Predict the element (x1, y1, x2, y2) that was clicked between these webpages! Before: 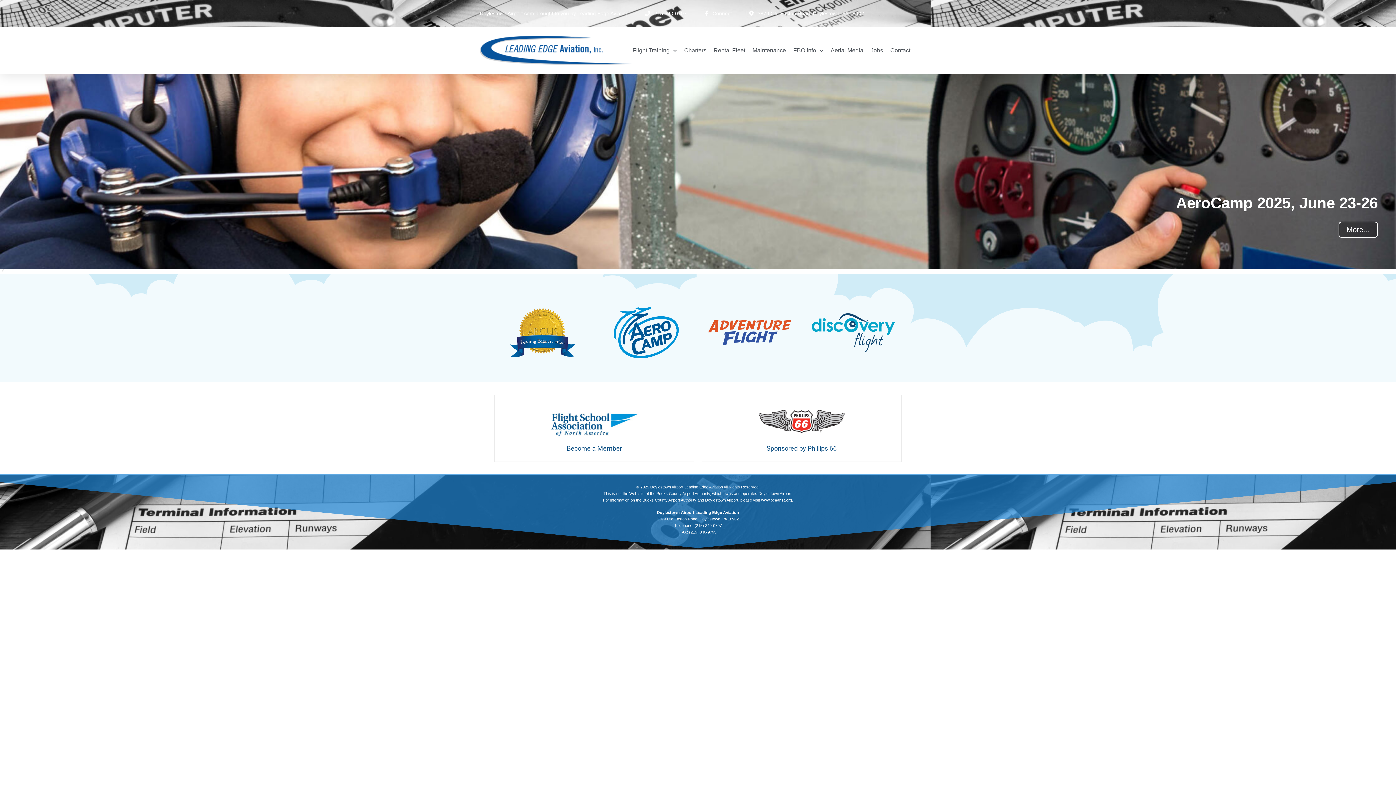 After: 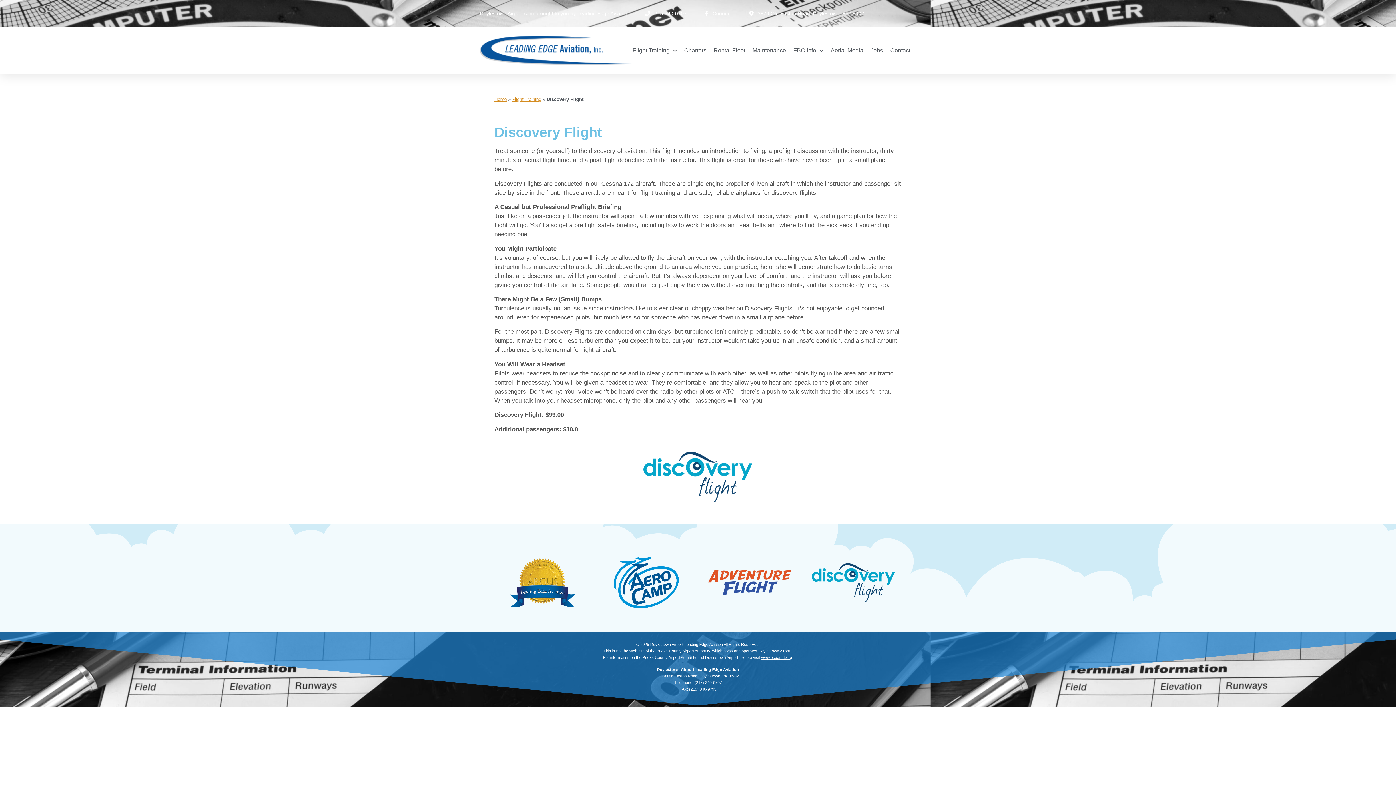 Action: bbox: (807, 313, 900, 352)